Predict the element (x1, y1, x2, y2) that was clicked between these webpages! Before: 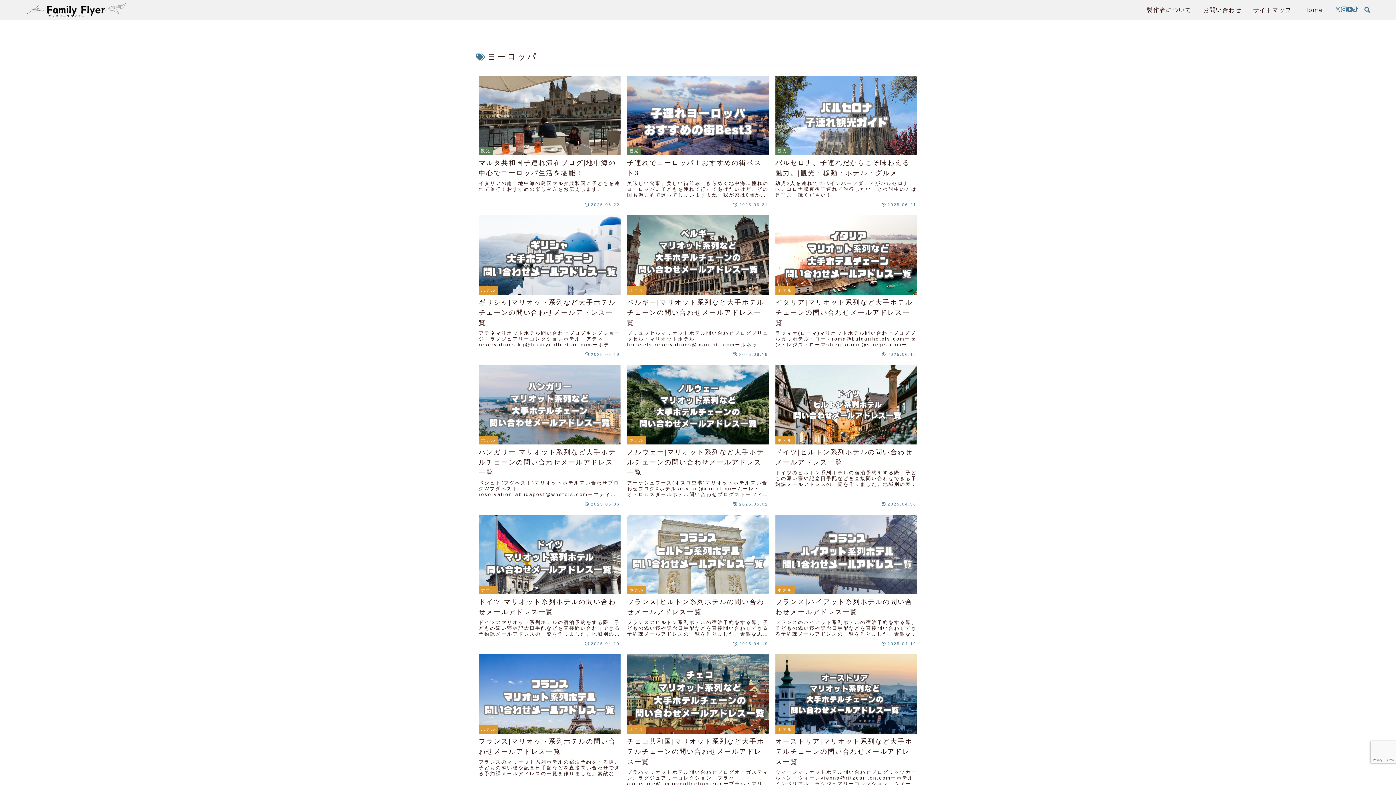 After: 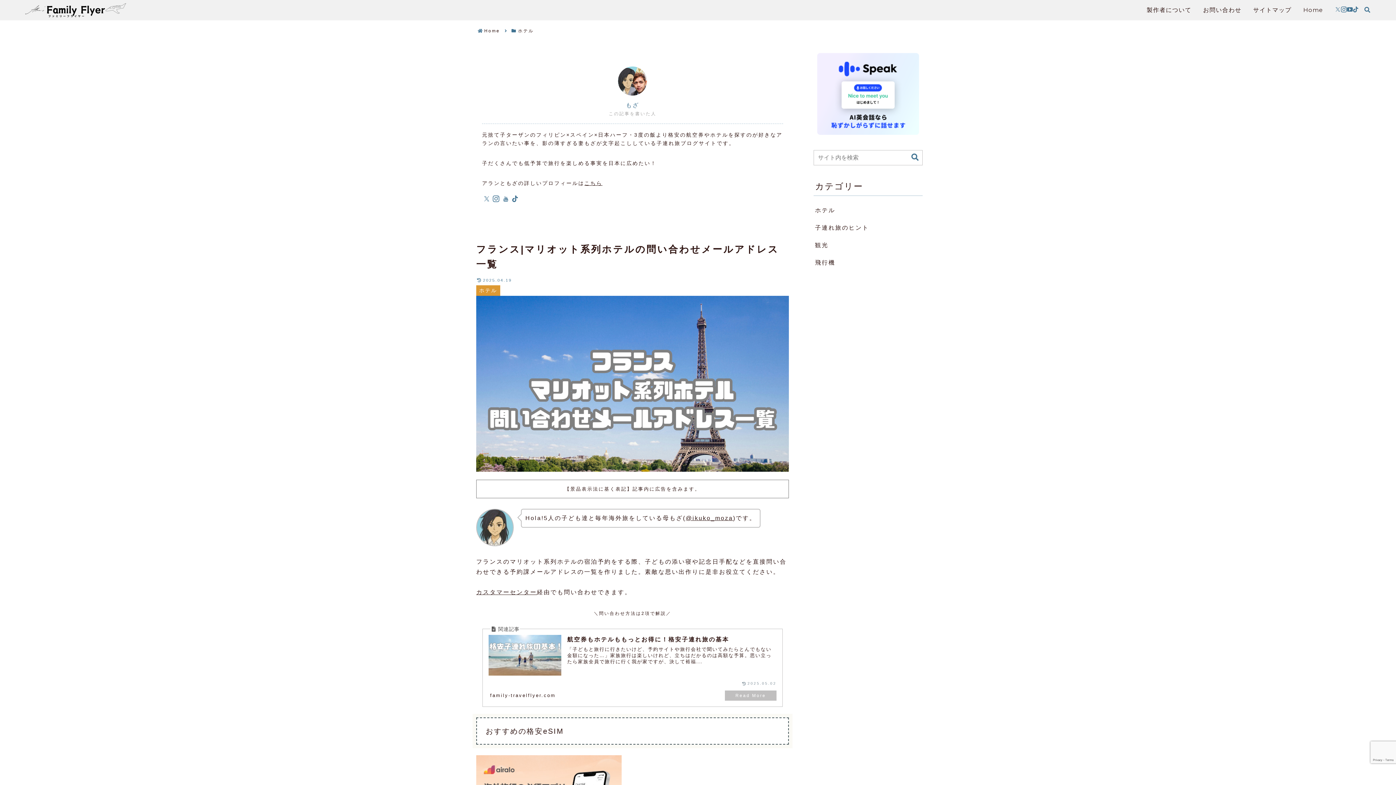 Action: bbox: (476, 650, 623, 799) label: ホテル
フランス|マリオット系列ホテルの問い合わせメールアドレス一覧
フランスのマリオット系列ホテルの宿泊予約をする際、子どもの添い寝や記念日手配などを直接問い合わせできる予約課メールアドレスの一覧を作りました。素敵な思い出作りに是非お役立てください。カスタマーセンター...
2025.04.19